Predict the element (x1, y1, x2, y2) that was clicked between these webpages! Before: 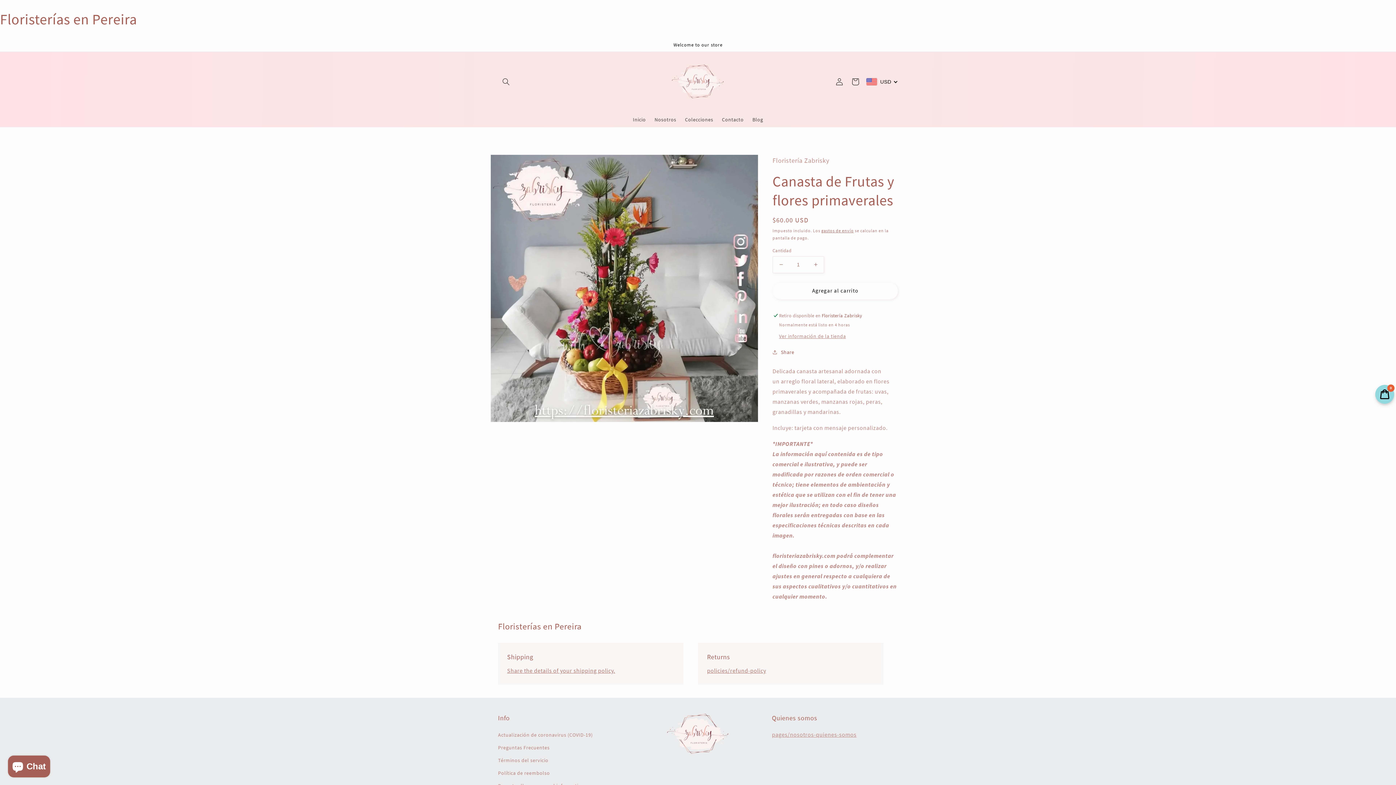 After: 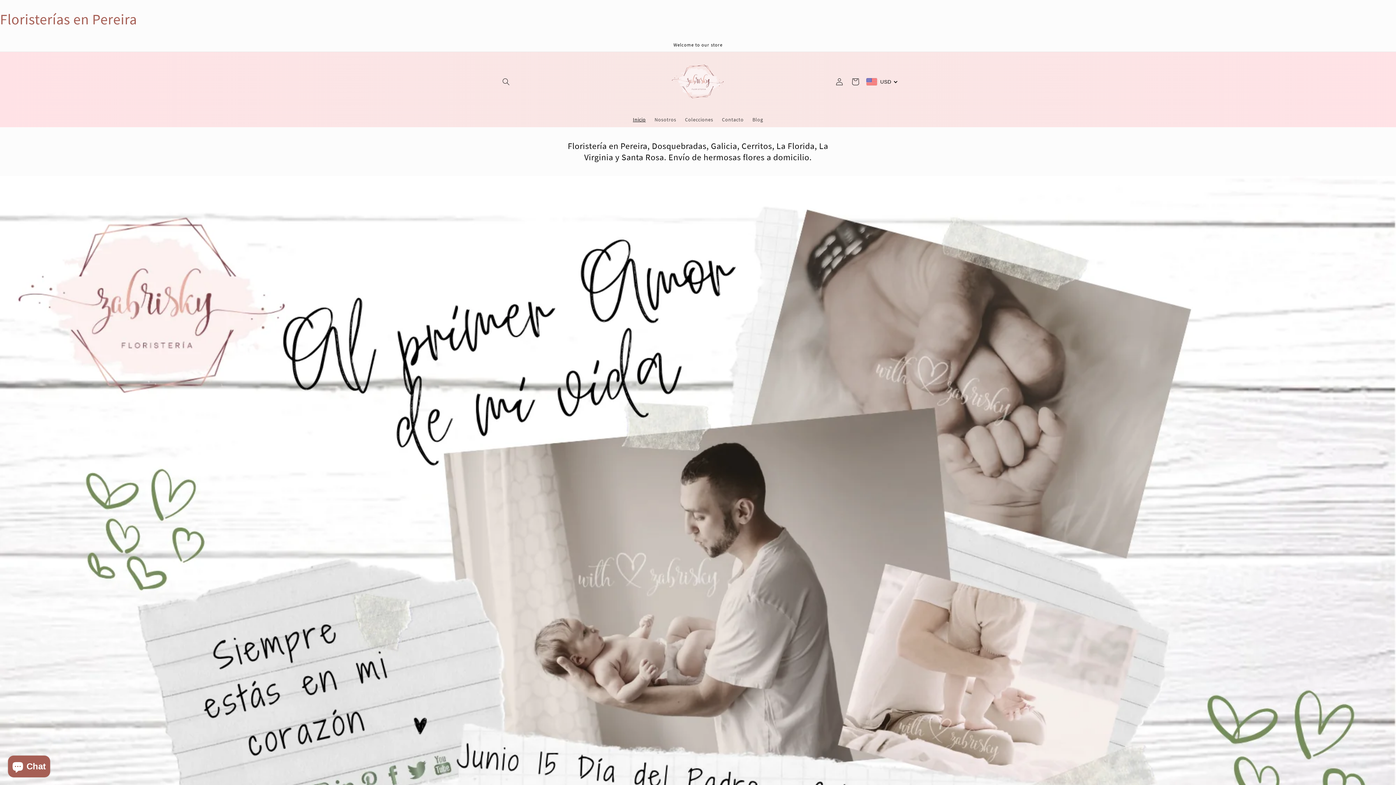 Action: bbox: (668, 51, 728, 111)